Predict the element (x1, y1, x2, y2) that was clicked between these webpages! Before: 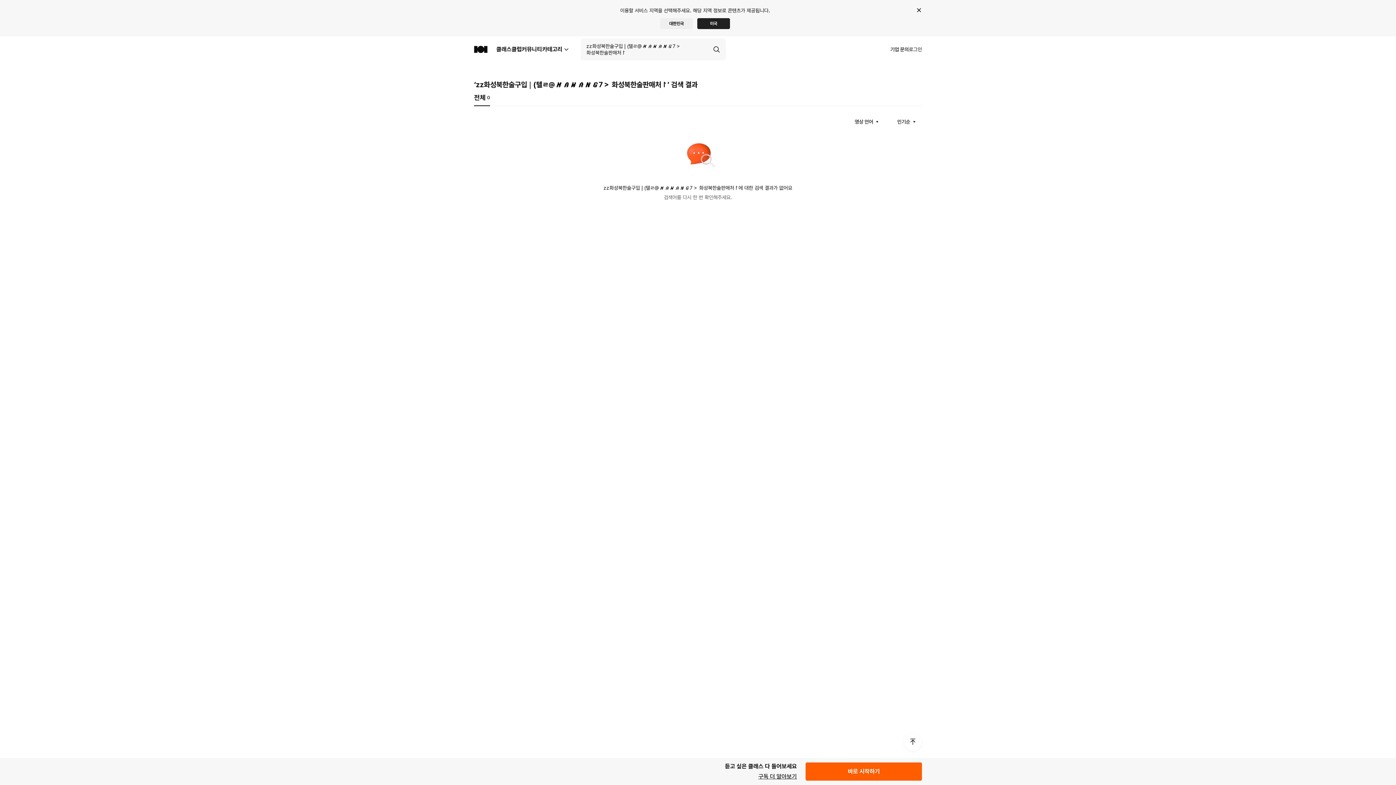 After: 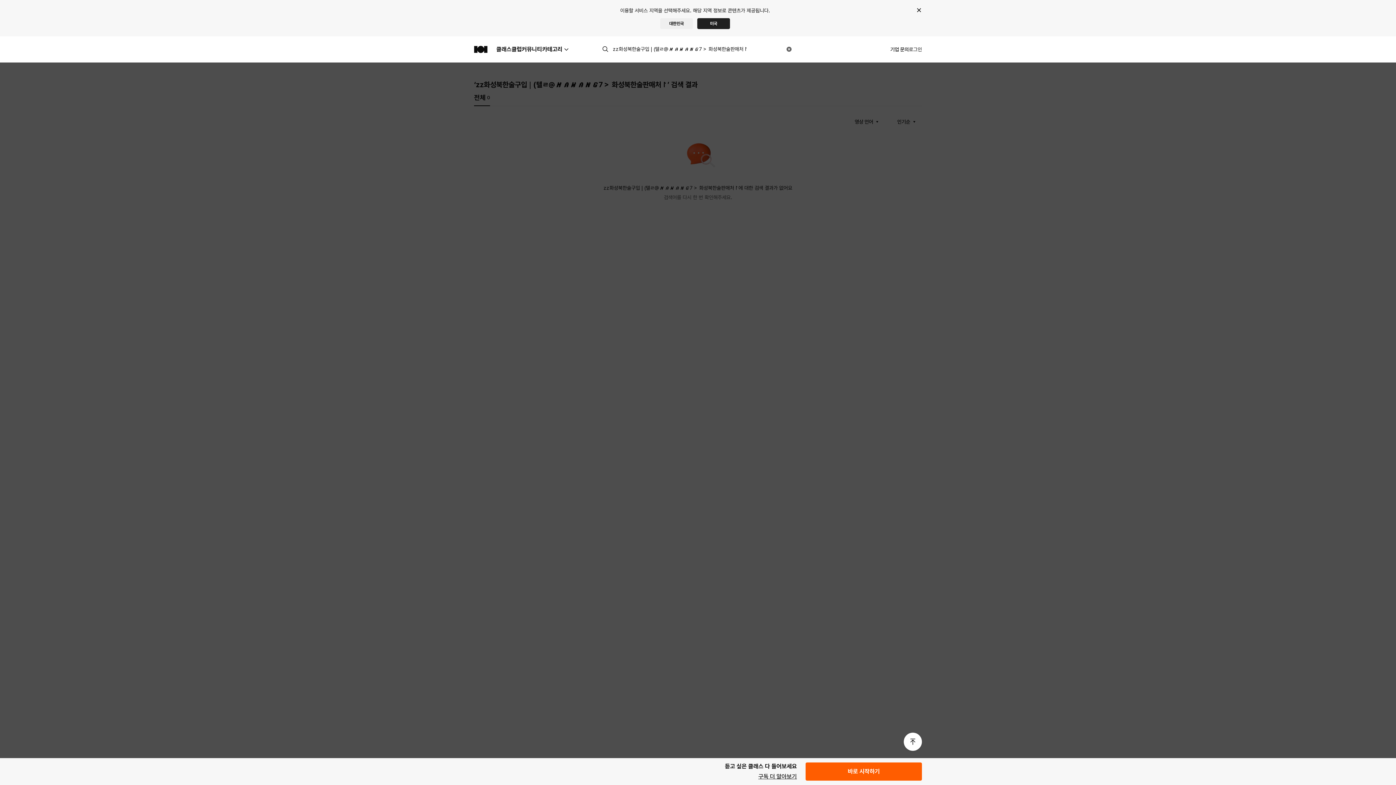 Action: bbox: (580, 38, 726, 60) label: zz화성북한술구입❘(텔ㄹ@𝑴𝑨𝑾𝑨𝑵𝑮7＞ 화성북한술판매처↾